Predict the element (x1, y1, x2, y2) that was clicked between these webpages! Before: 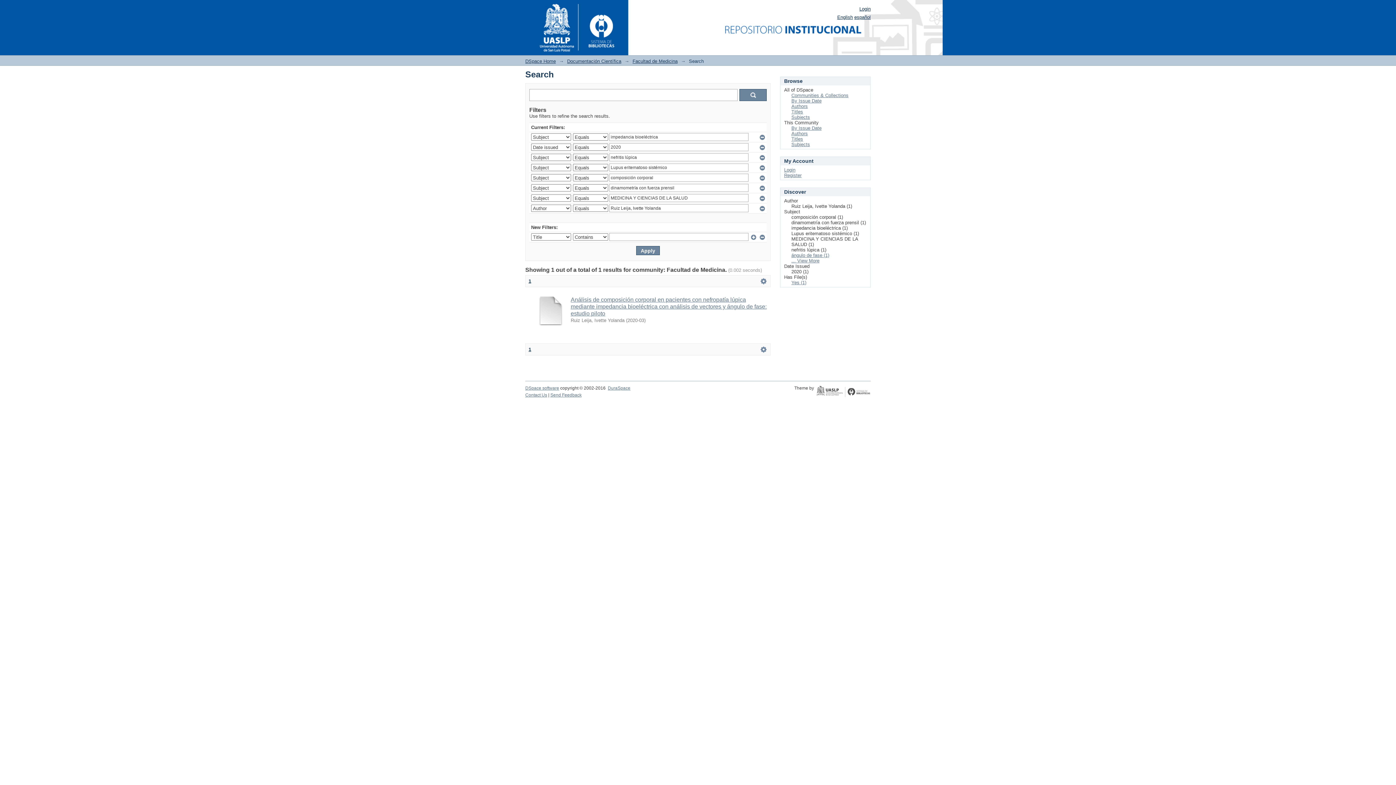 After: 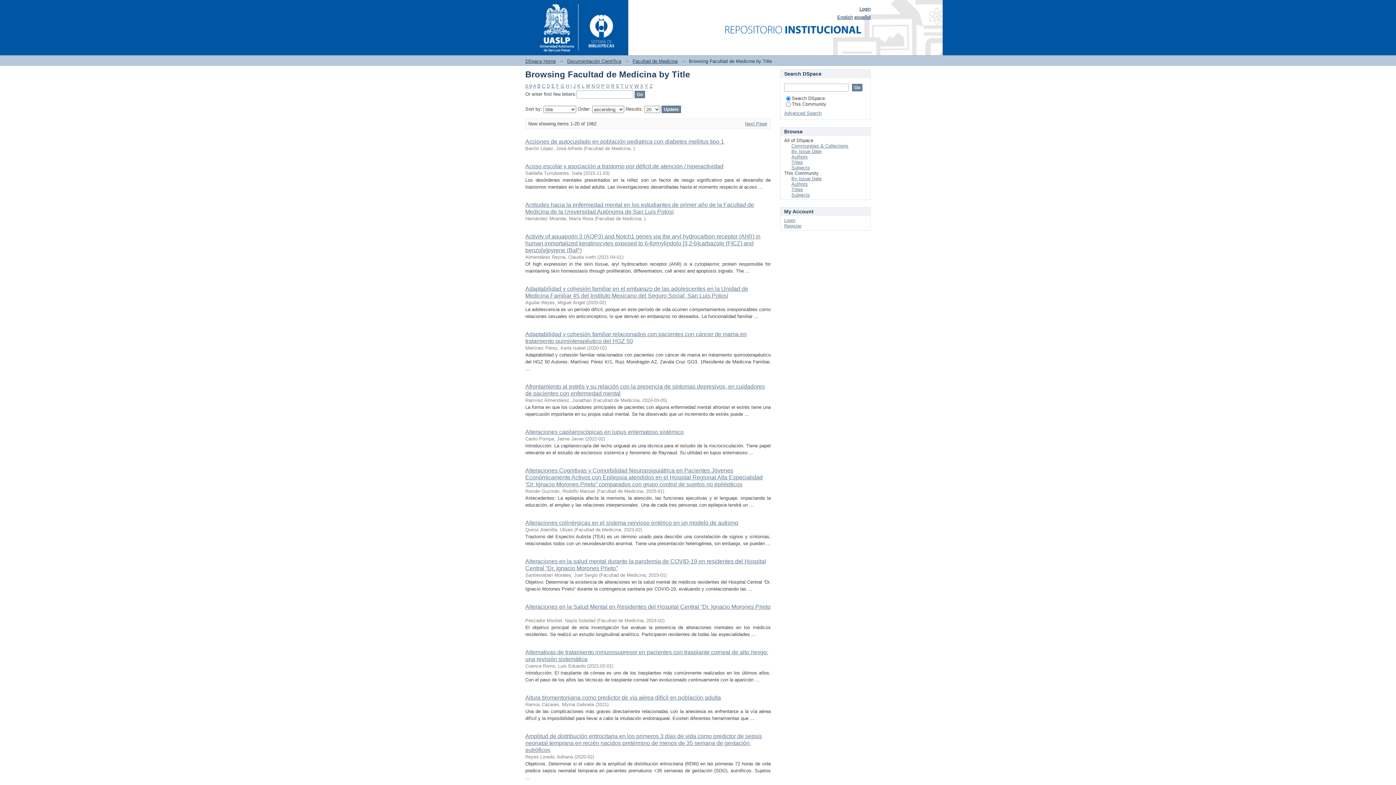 Action: bbox: (791, 136, 803, 141) label: Titles